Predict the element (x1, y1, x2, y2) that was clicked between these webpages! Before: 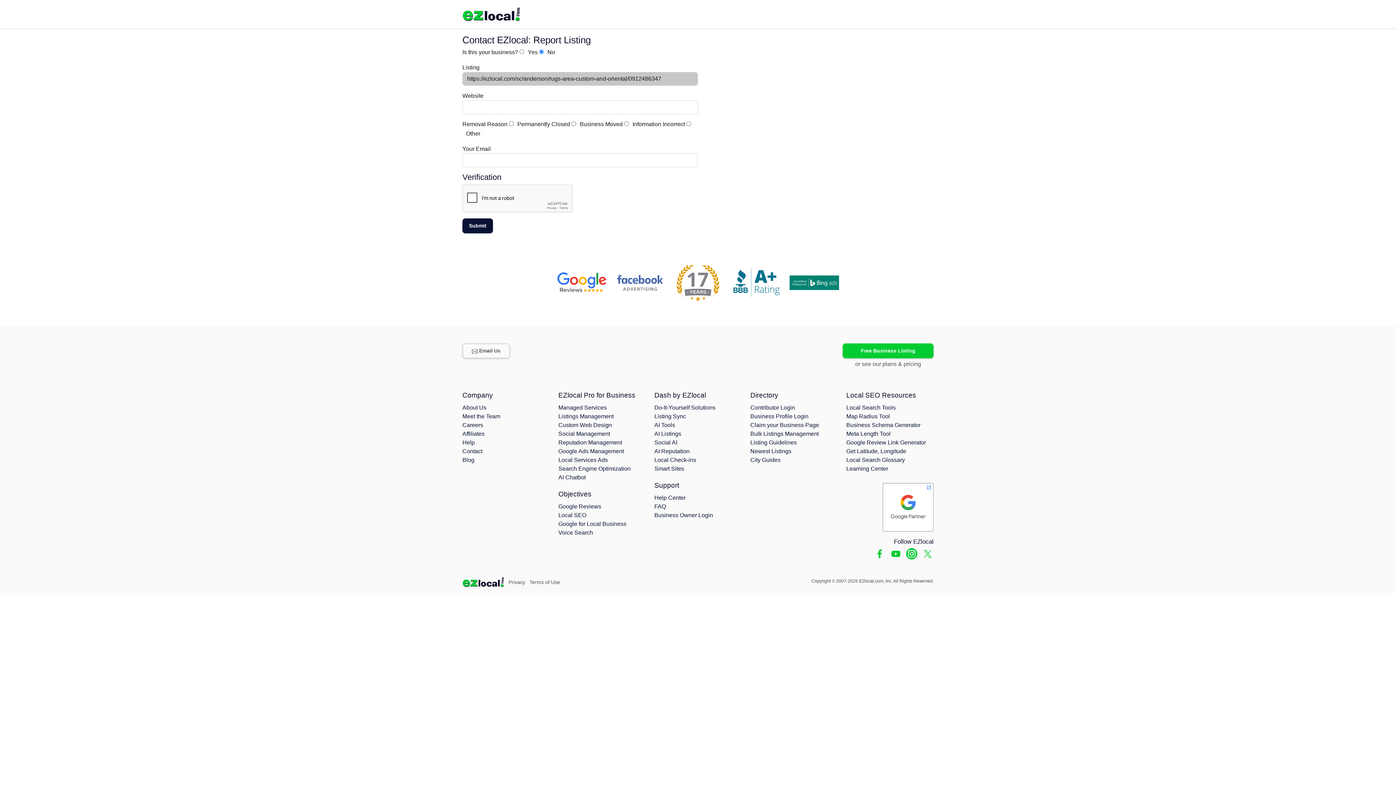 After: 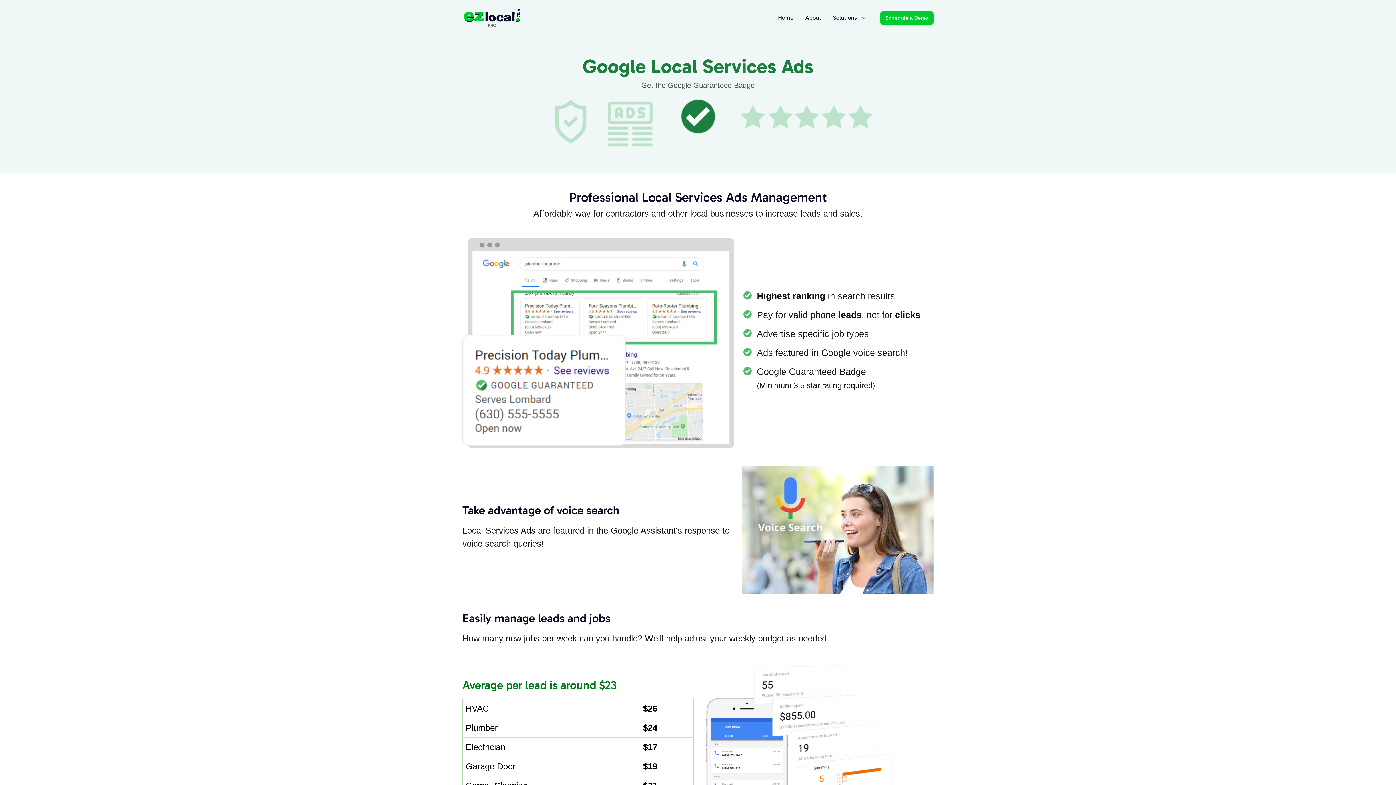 Action: label: Local Services Ads bbox: (558, 457, 608, 463)